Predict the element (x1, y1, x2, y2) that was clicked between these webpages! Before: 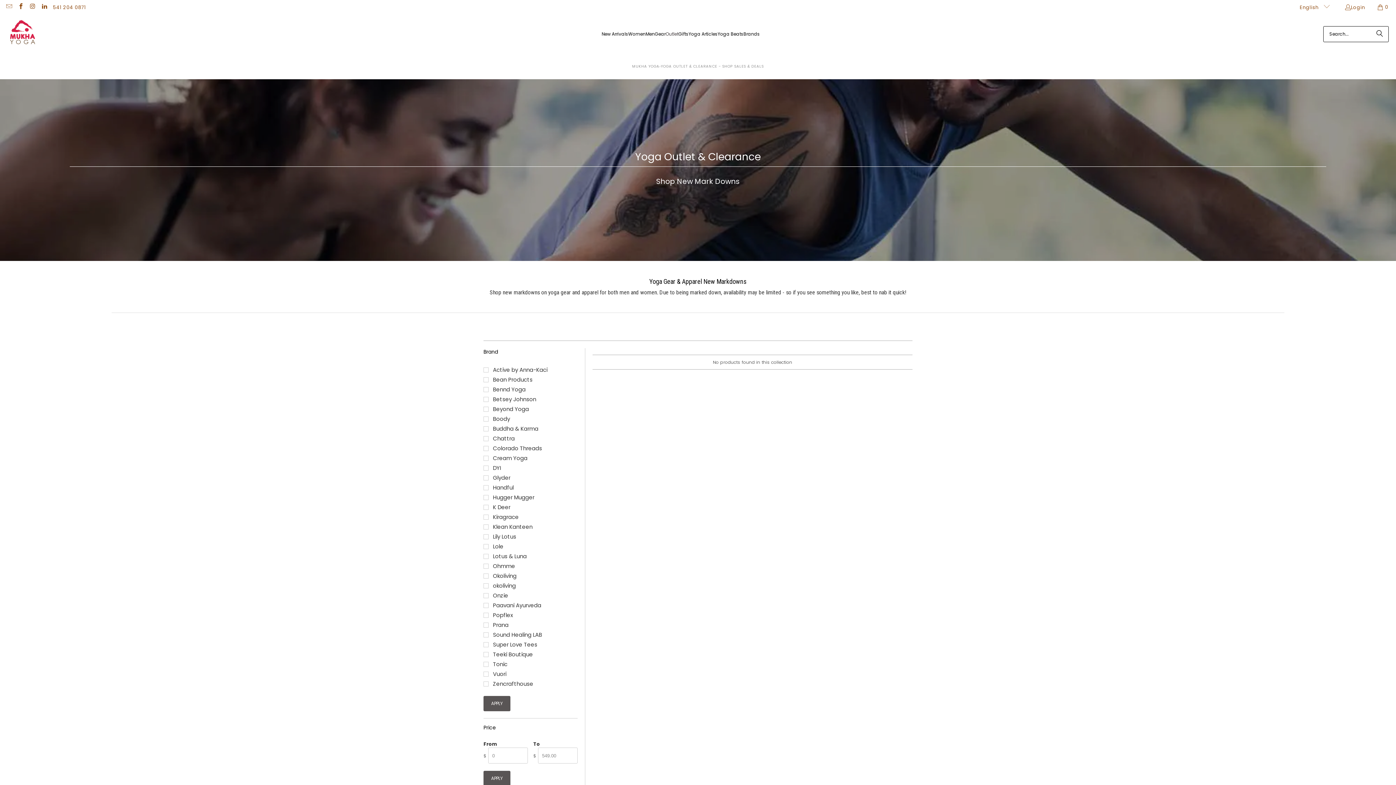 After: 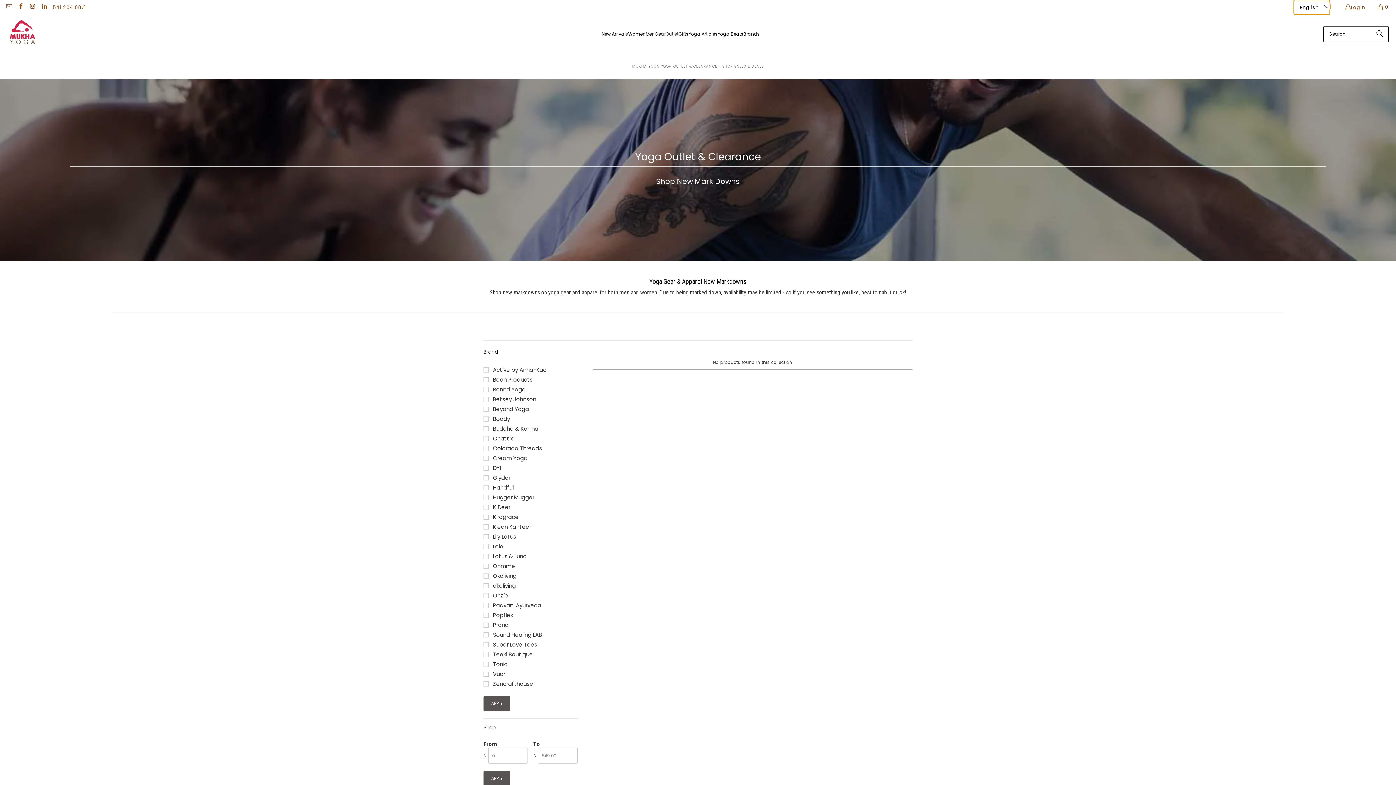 Action: bbox: (1294, 0, 1330, 14) label: English 